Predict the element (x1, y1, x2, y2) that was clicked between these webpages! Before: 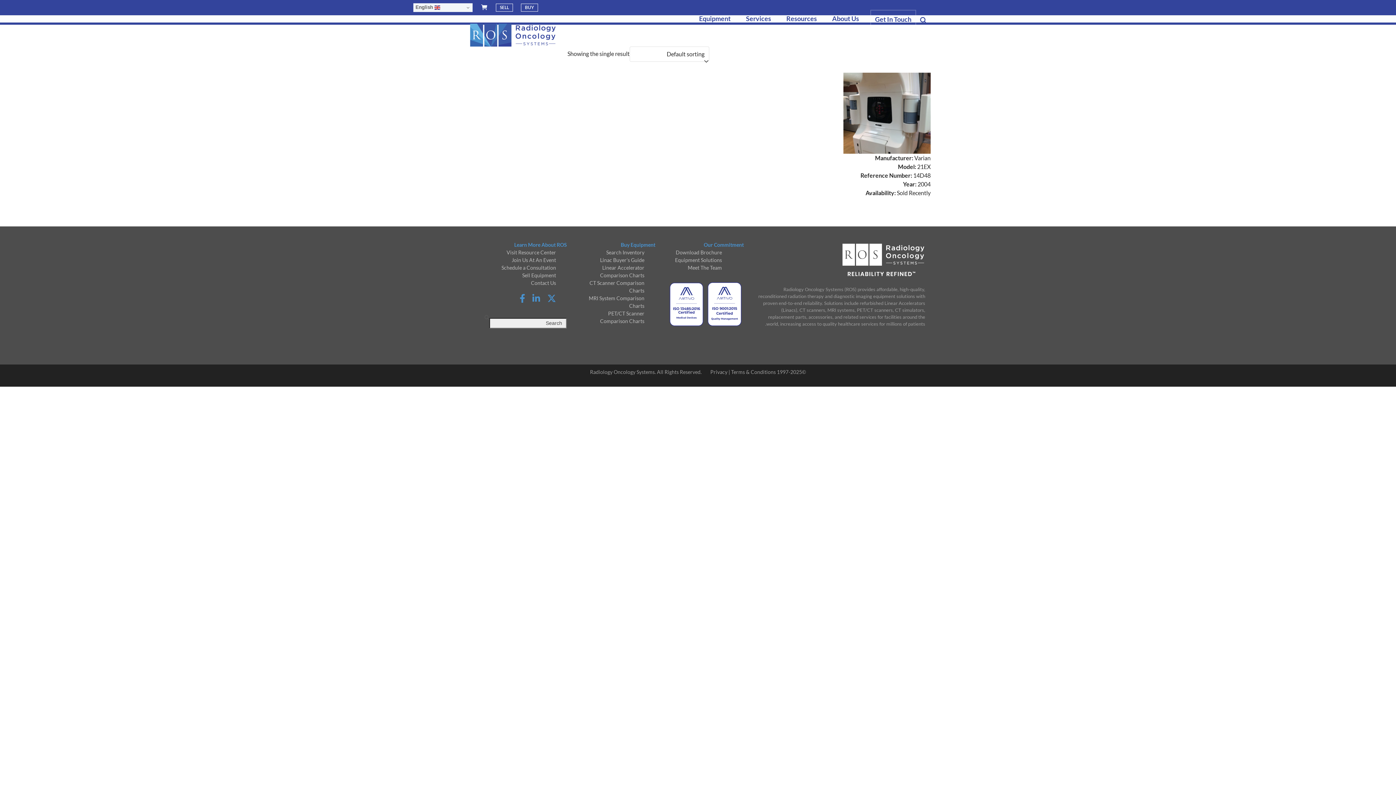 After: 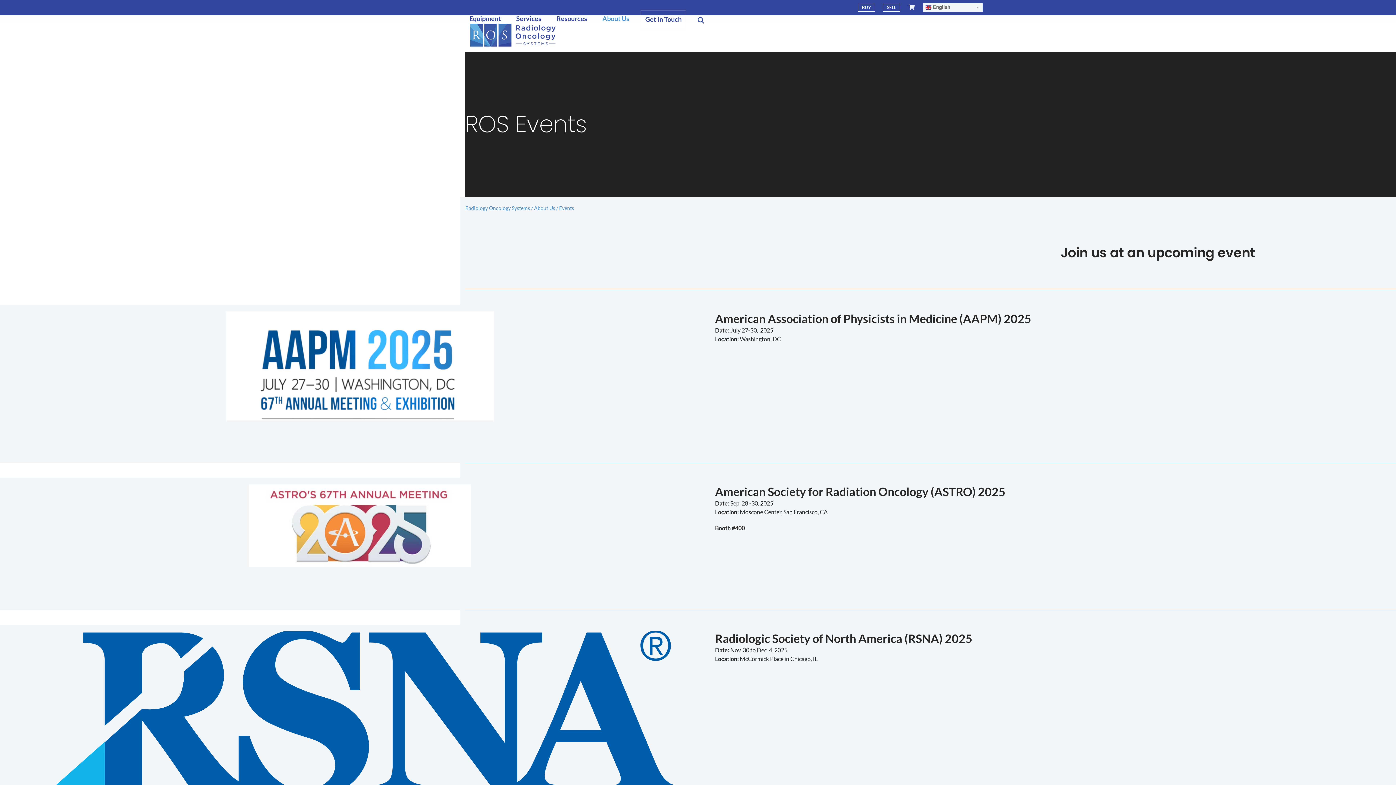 Action: label: Join Us At An Event bbox: (511, 257, 556, 263)